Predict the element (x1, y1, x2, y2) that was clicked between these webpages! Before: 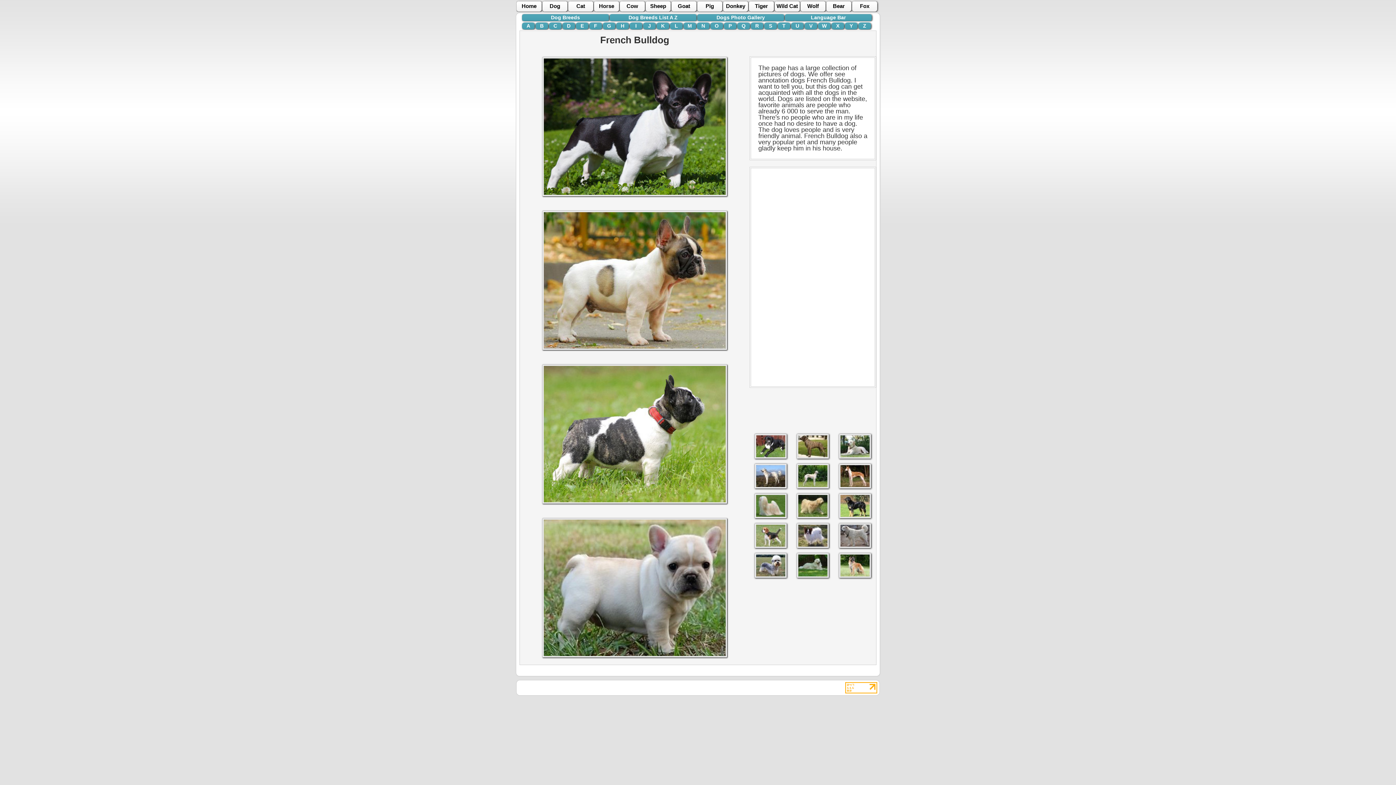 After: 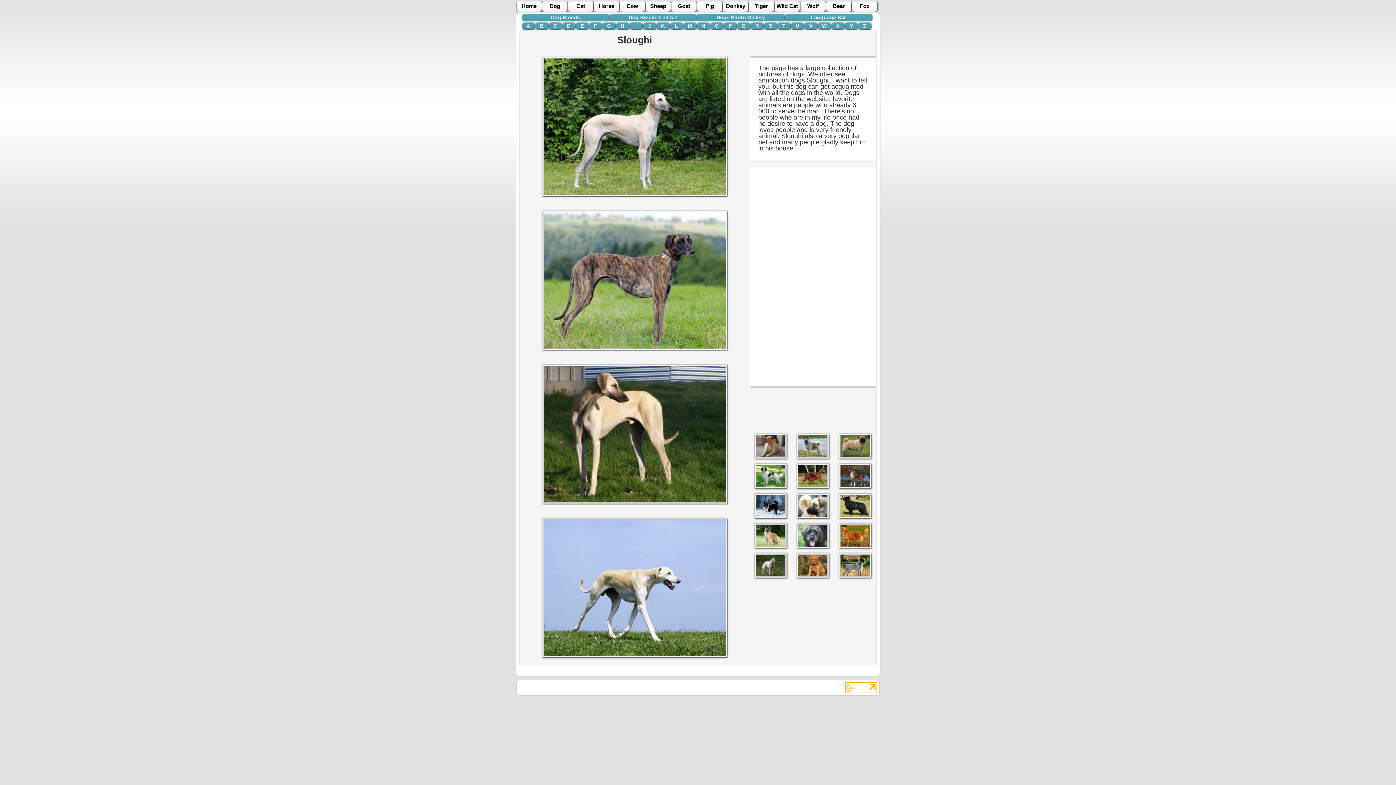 Action: bbox: (797, 484, 829, 489)